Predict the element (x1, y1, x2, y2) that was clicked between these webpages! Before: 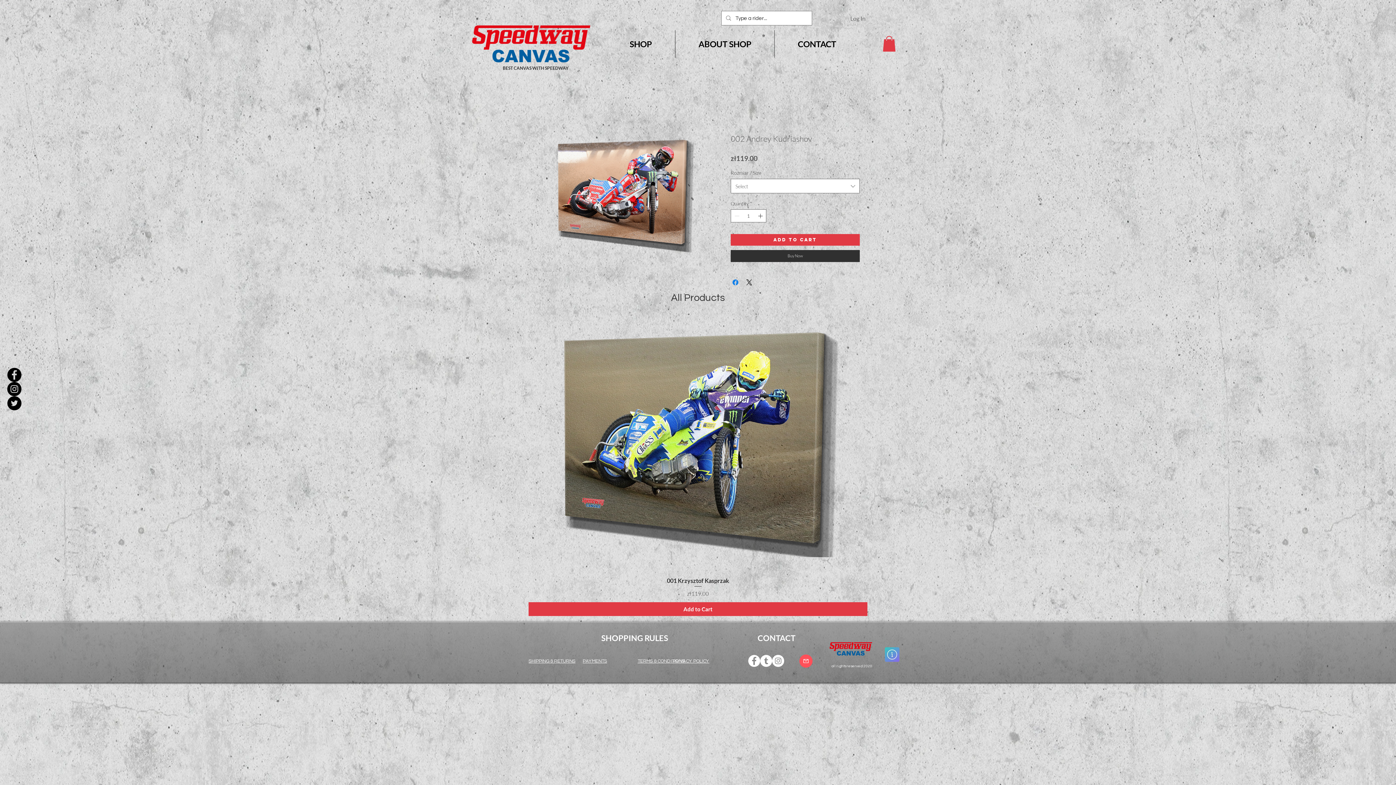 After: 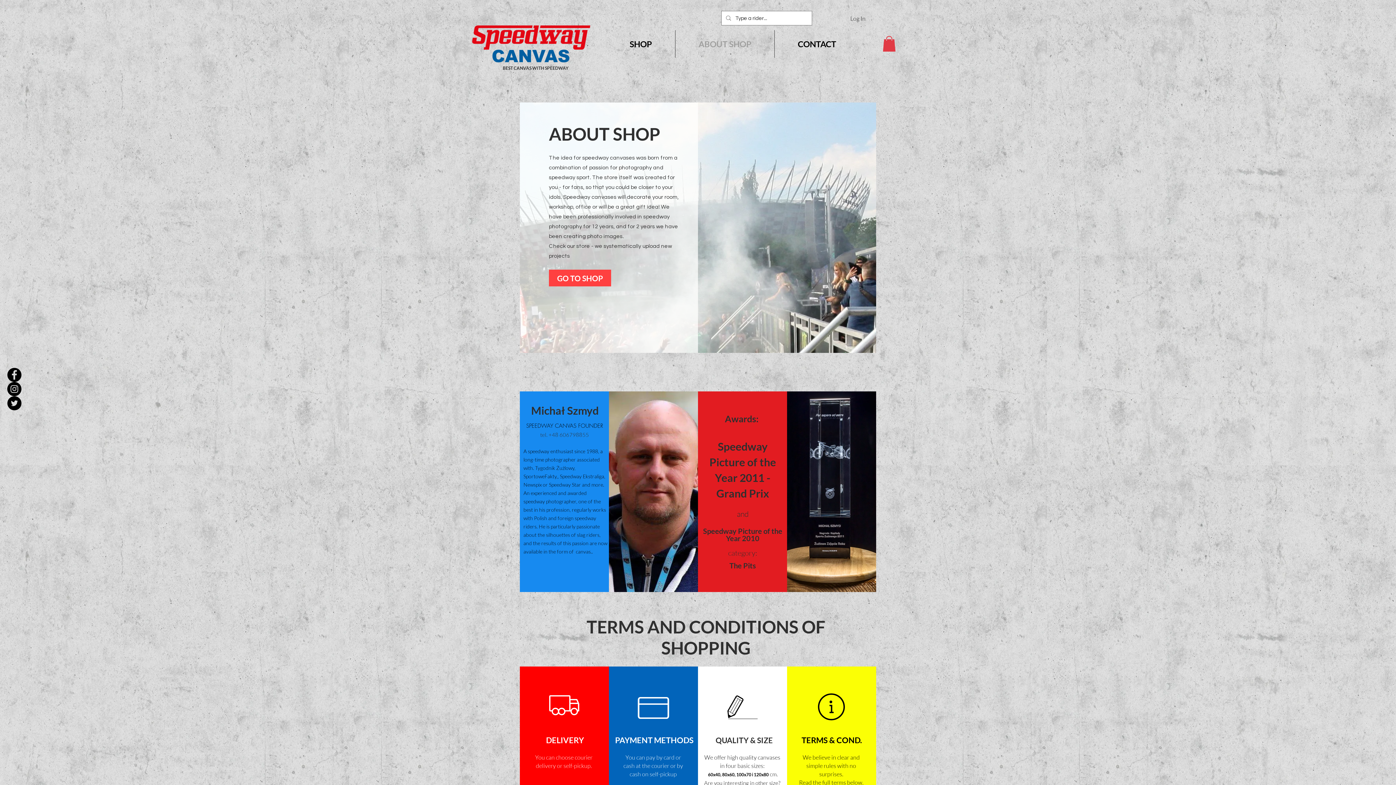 Action: bbox: (675, 30, 774, 57) label: ABOUT SHOP